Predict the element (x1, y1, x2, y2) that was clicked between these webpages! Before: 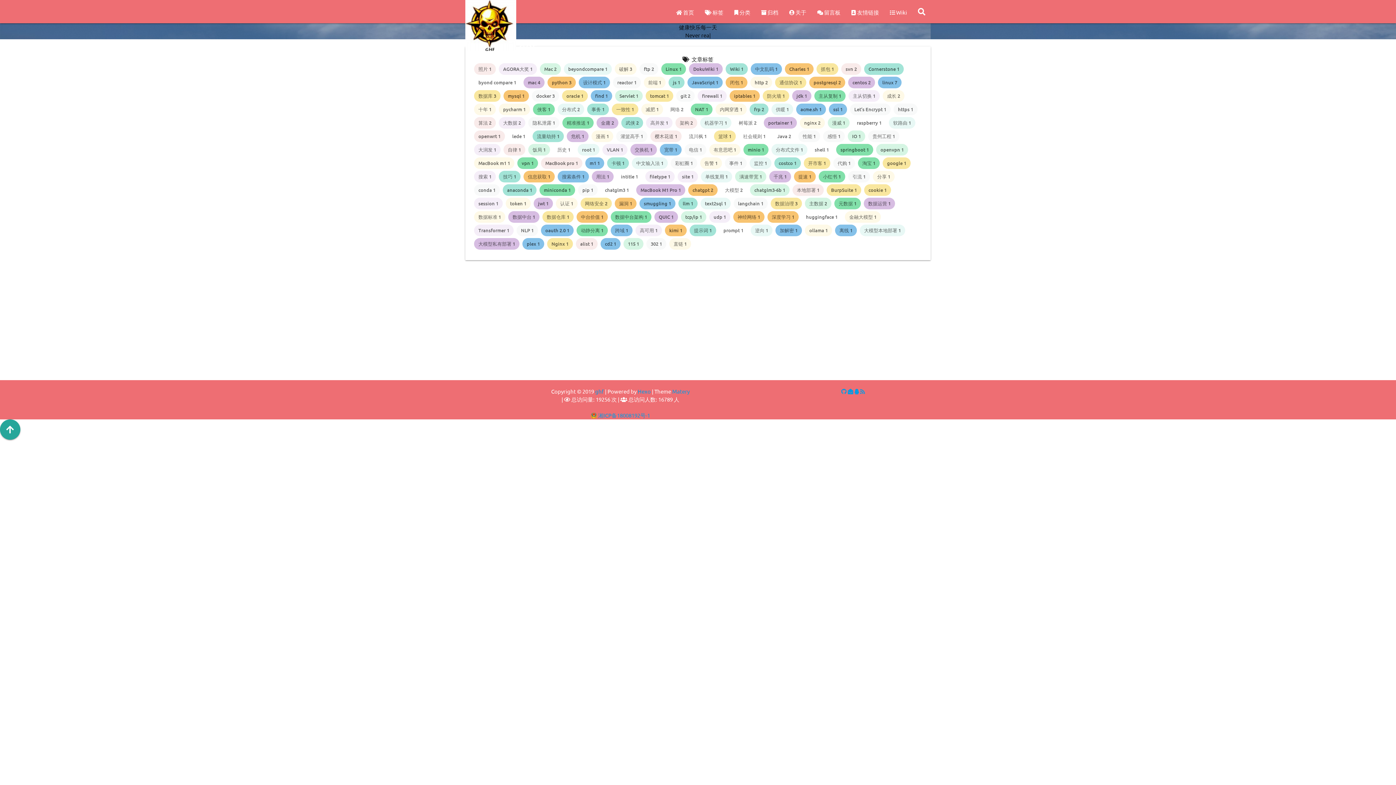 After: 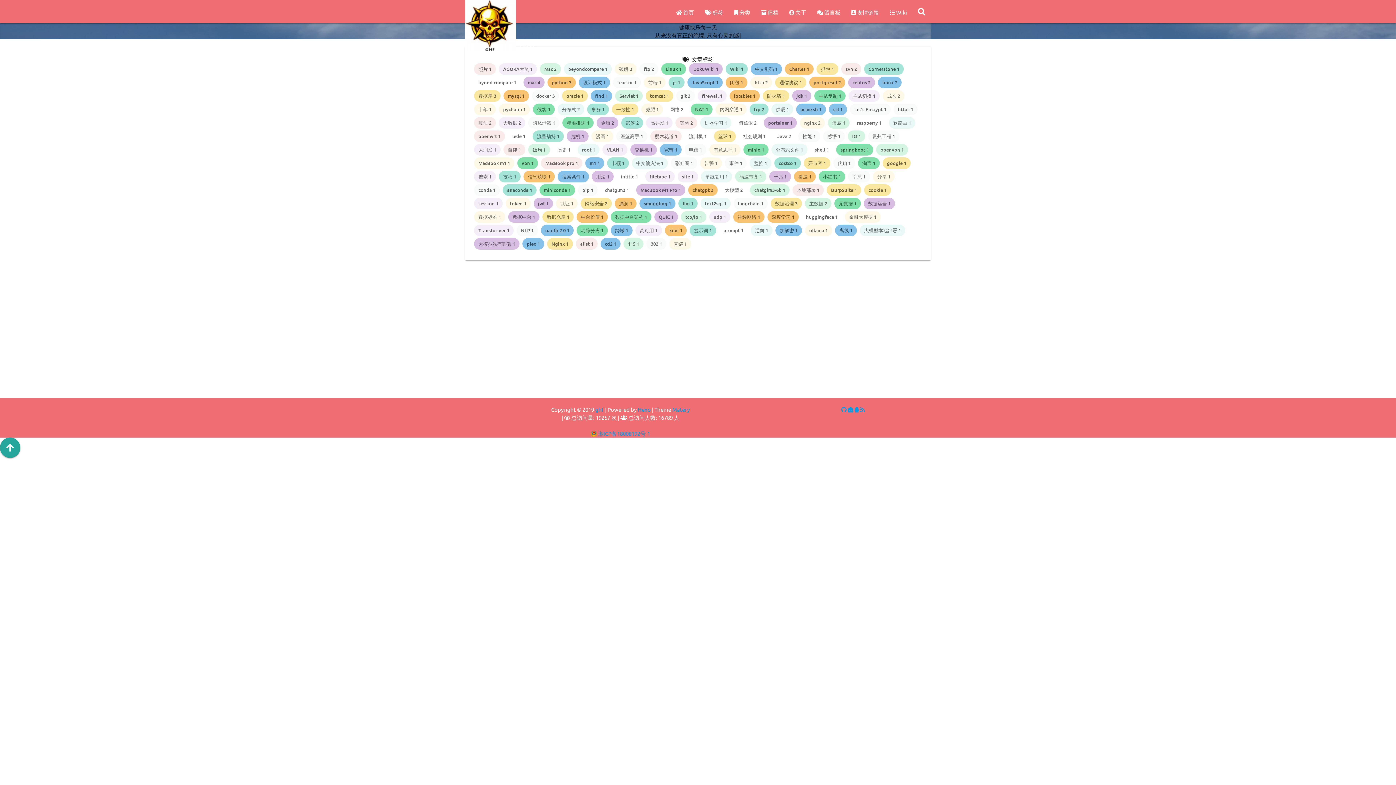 Action: label: portainer bbox: (724, 374, 739, 378)